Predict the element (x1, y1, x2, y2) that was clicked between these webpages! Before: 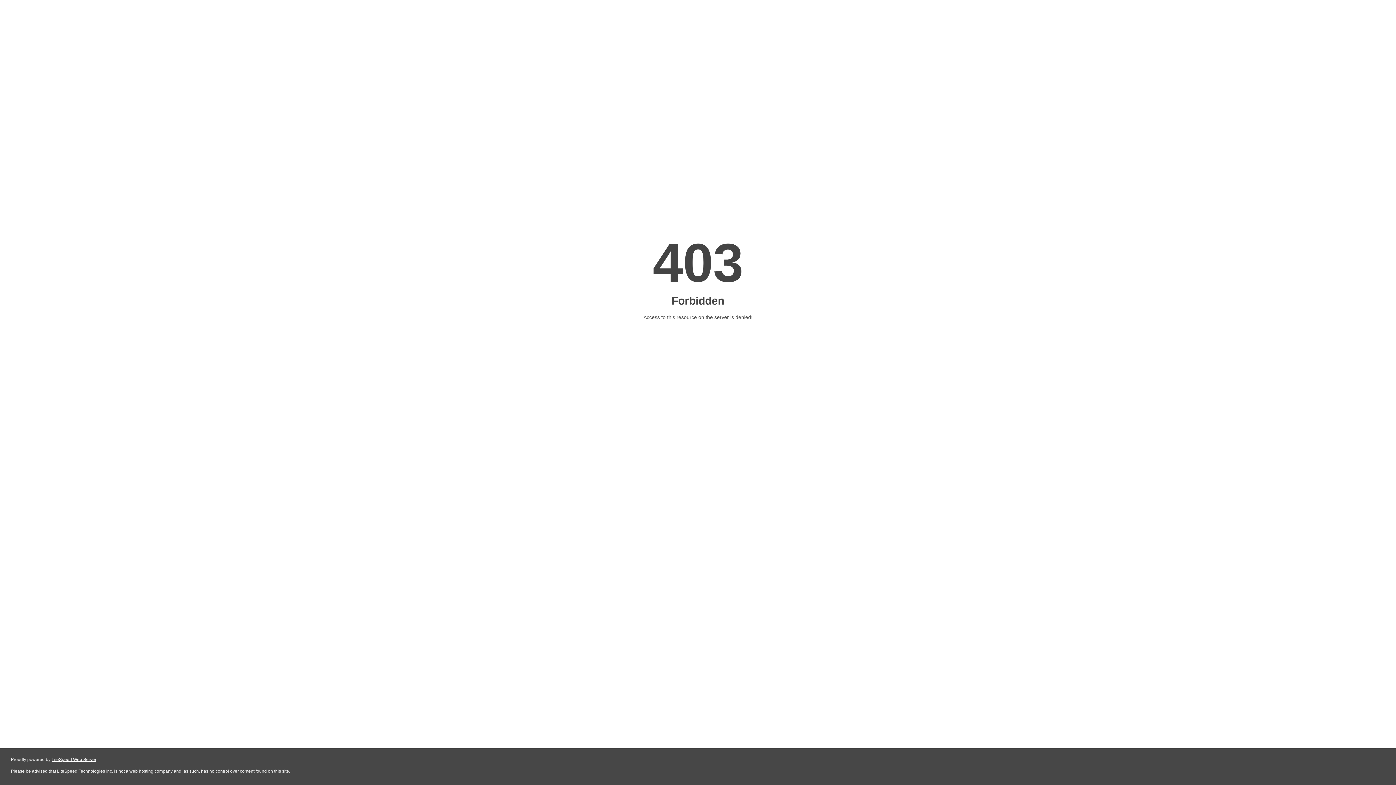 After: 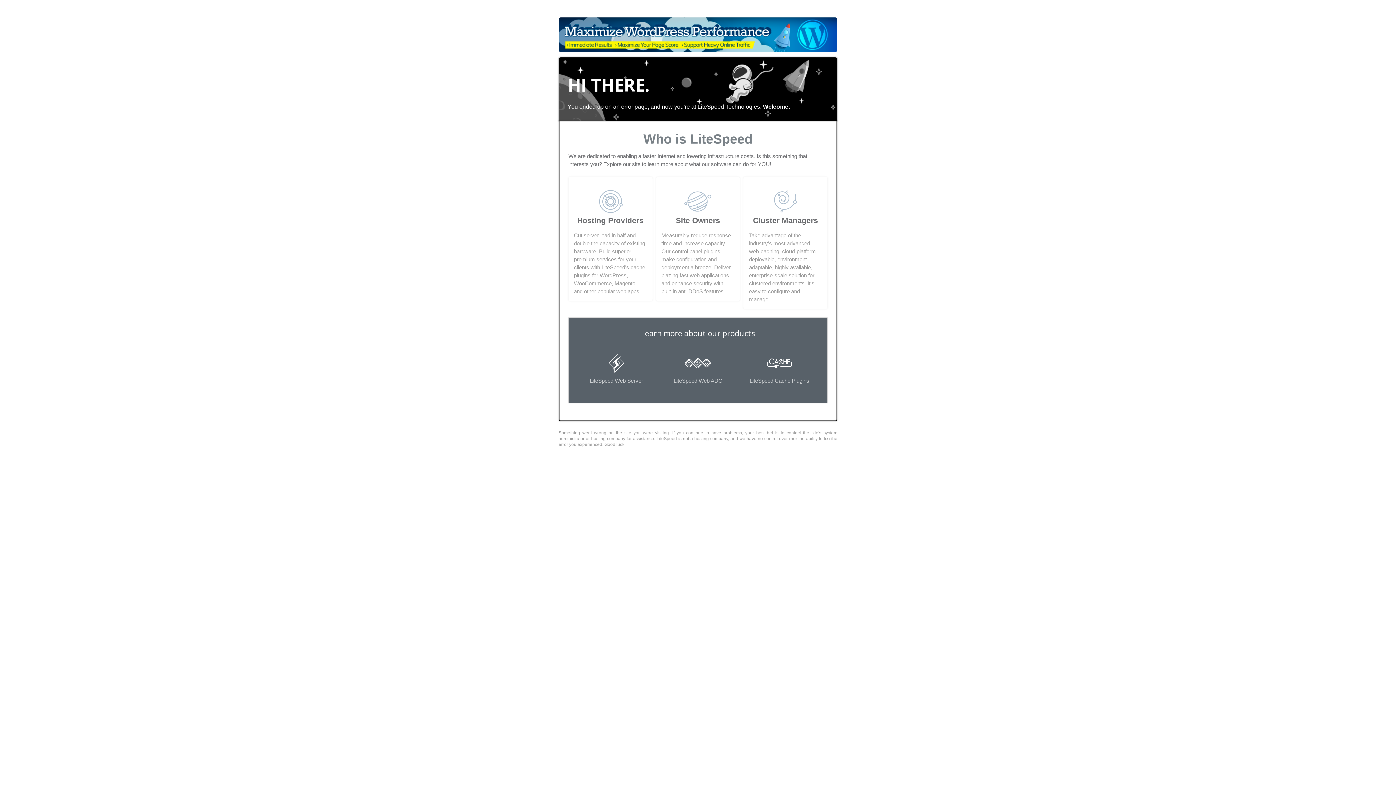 Action: label: LiteSpeed Web Server bbox: (51, 757, 96, 762)